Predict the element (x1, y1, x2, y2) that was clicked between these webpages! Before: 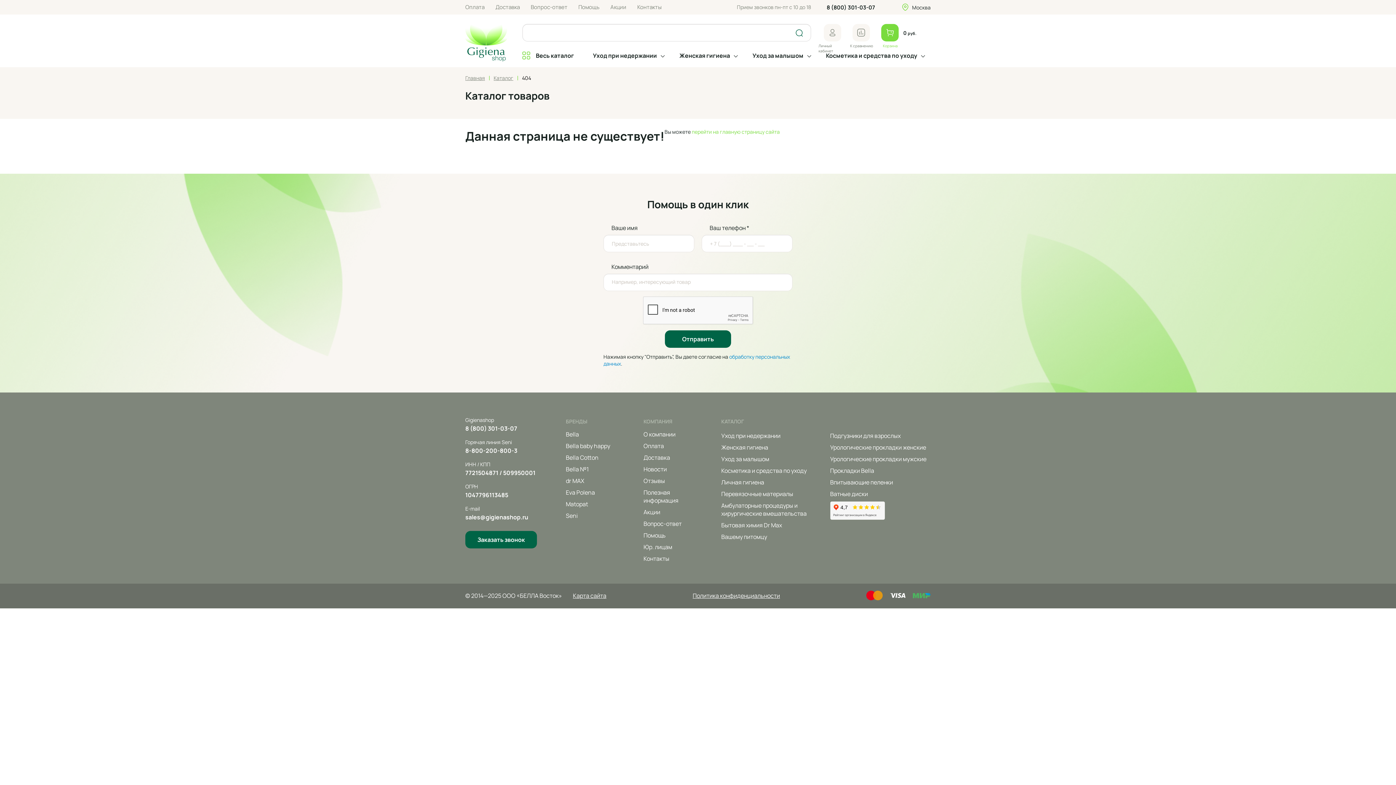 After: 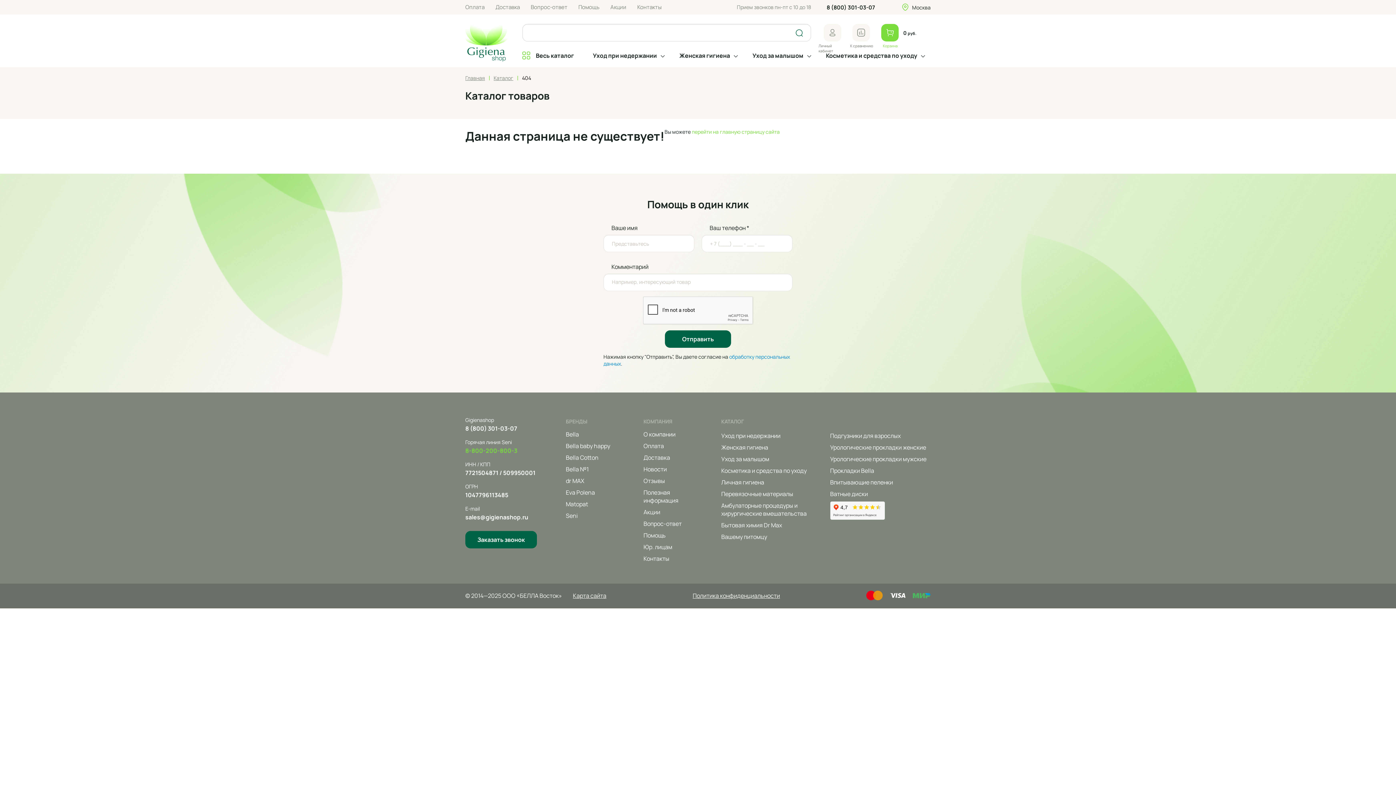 Action: bbox: (465, 446, 517, 454) label: 8-800-200-800-3